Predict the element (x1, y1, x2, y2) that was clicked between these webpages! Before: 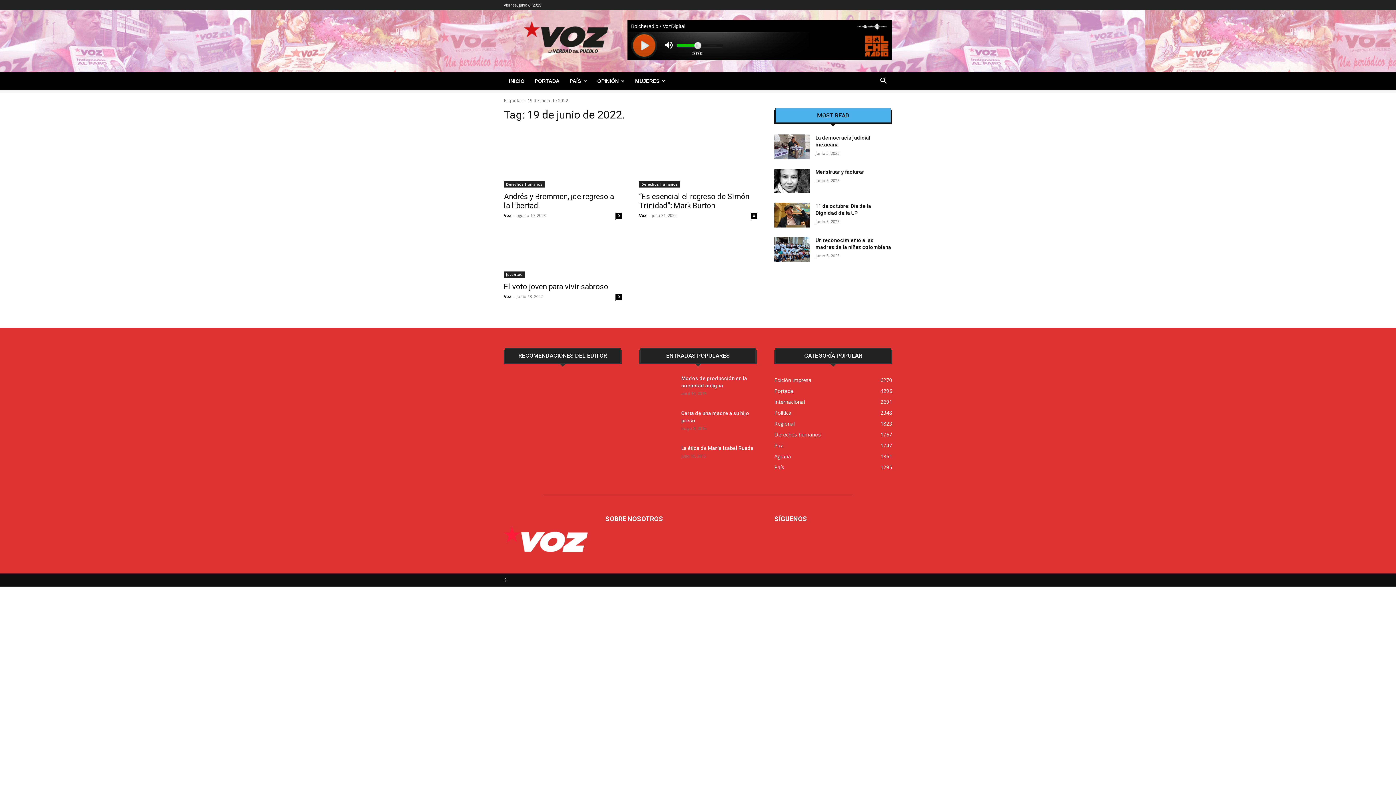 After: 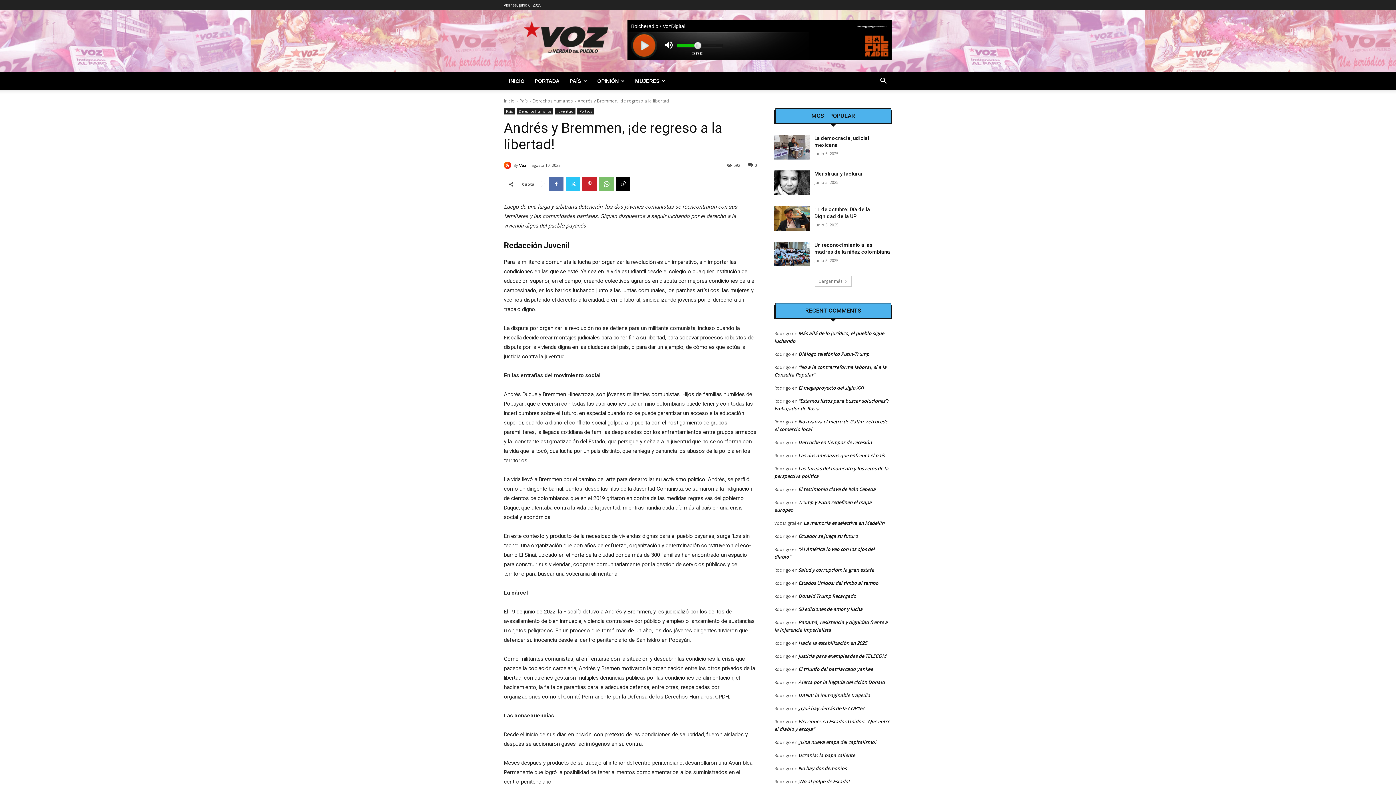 Action: label: 0 bbox: (615, 212, 621, 218)